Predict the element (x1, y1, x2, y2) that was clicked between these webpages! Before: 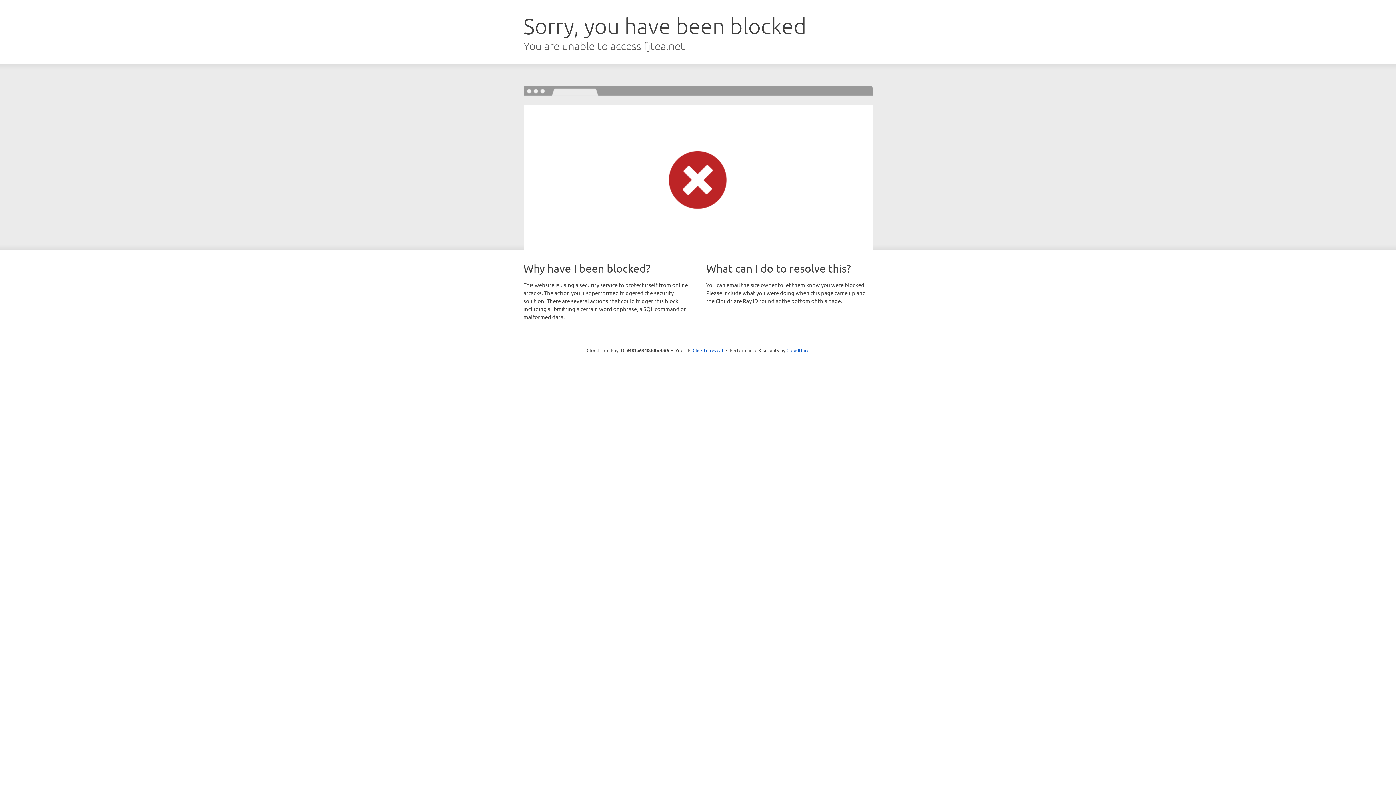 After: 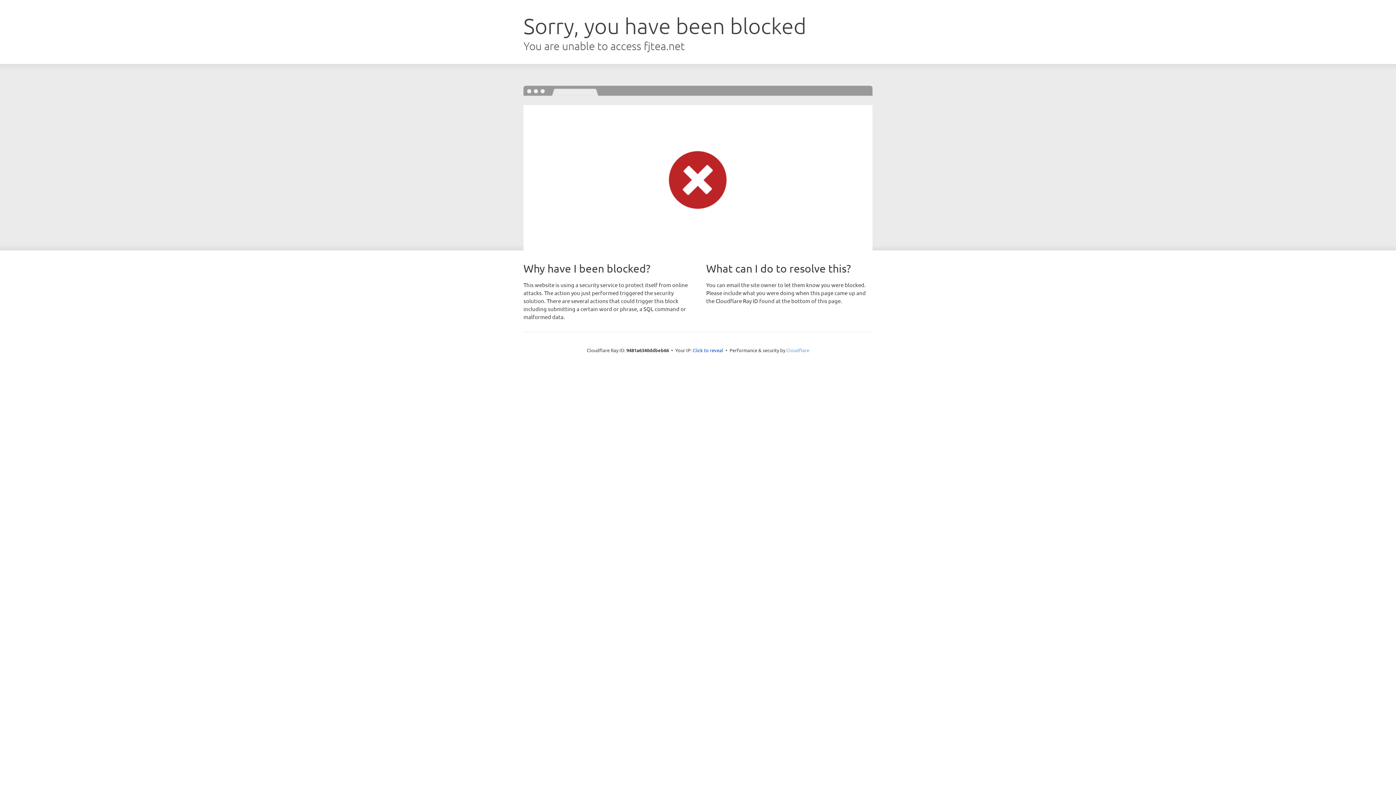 Action: bbox: (786, 347, 809, 353) label: Cloudflare